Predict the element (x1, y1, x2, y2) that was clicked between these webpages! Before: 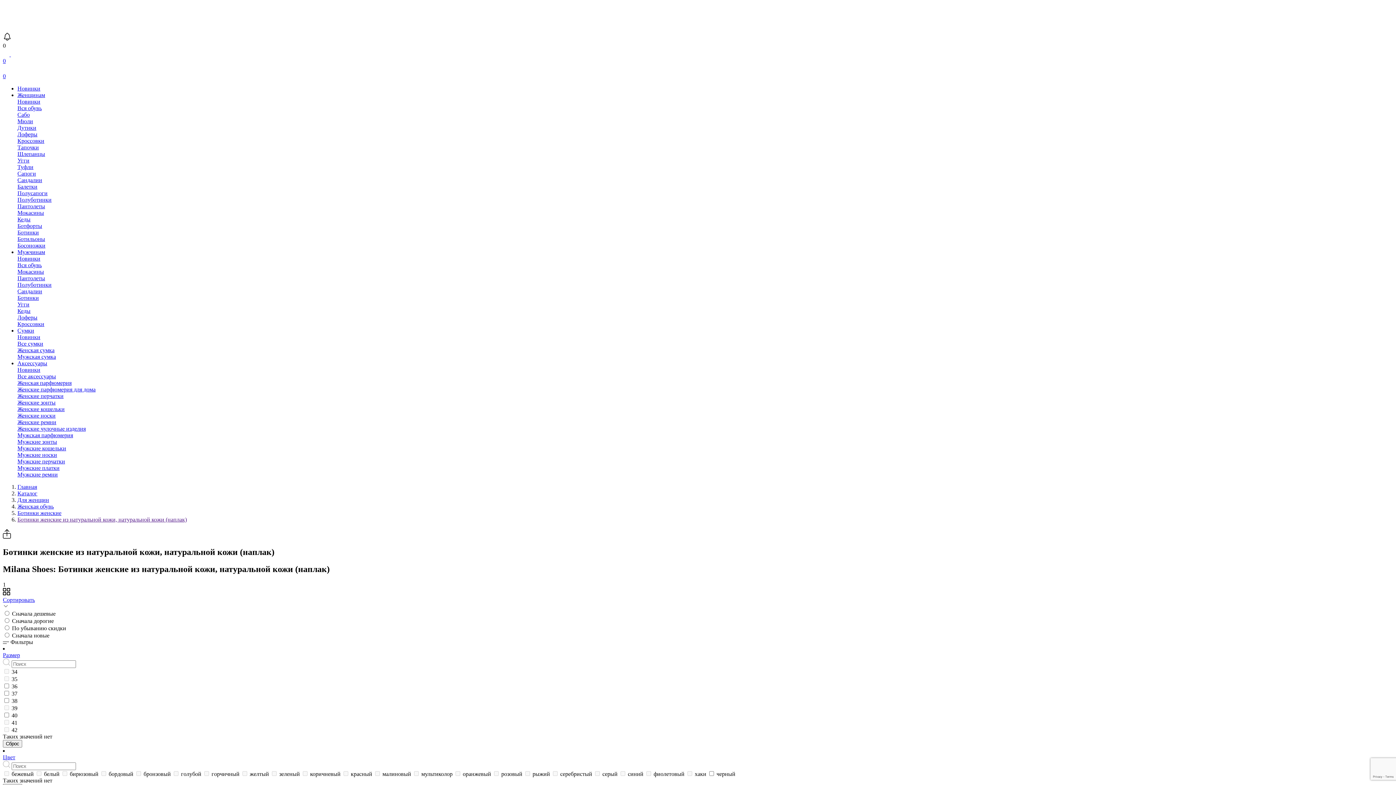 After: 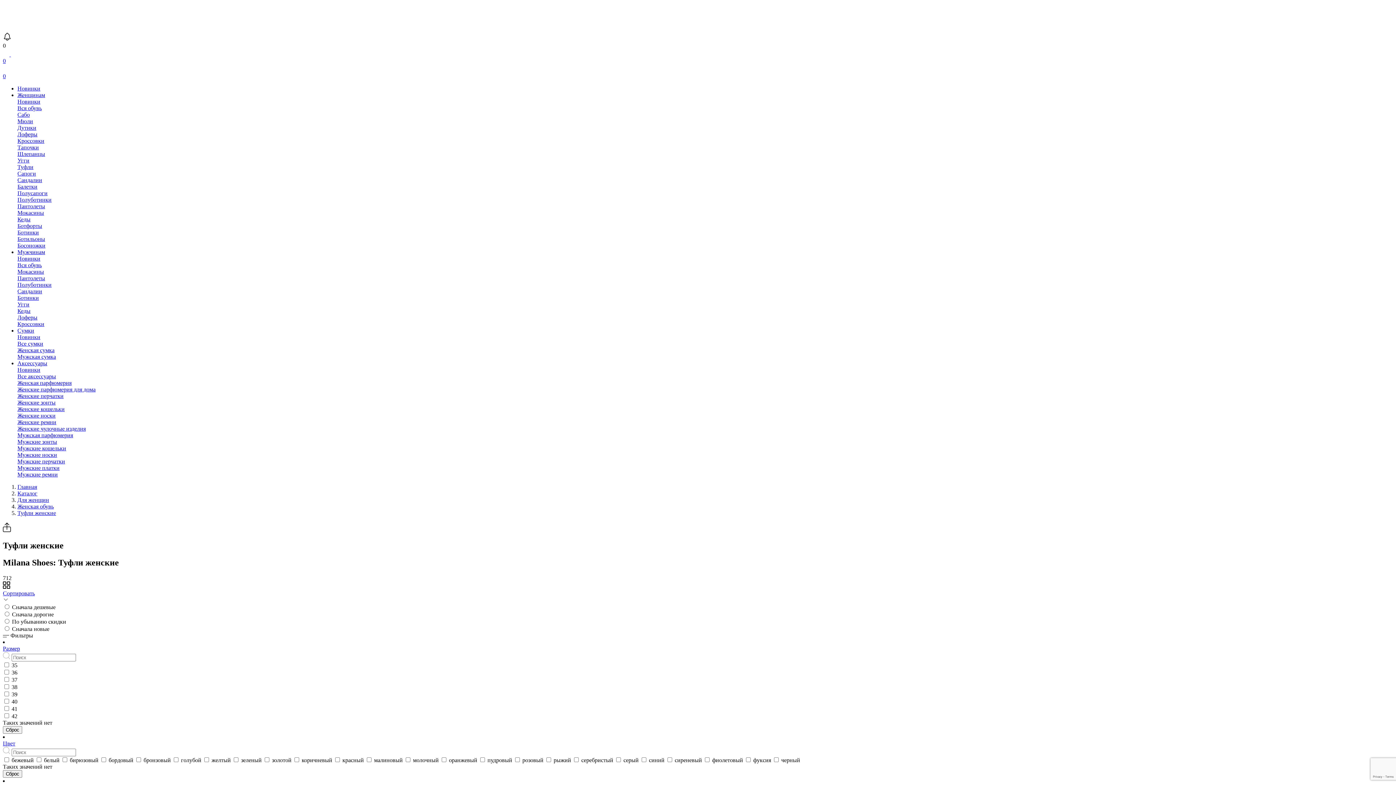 Action: bbox: (17, 164, 33, 170) label: Туфли